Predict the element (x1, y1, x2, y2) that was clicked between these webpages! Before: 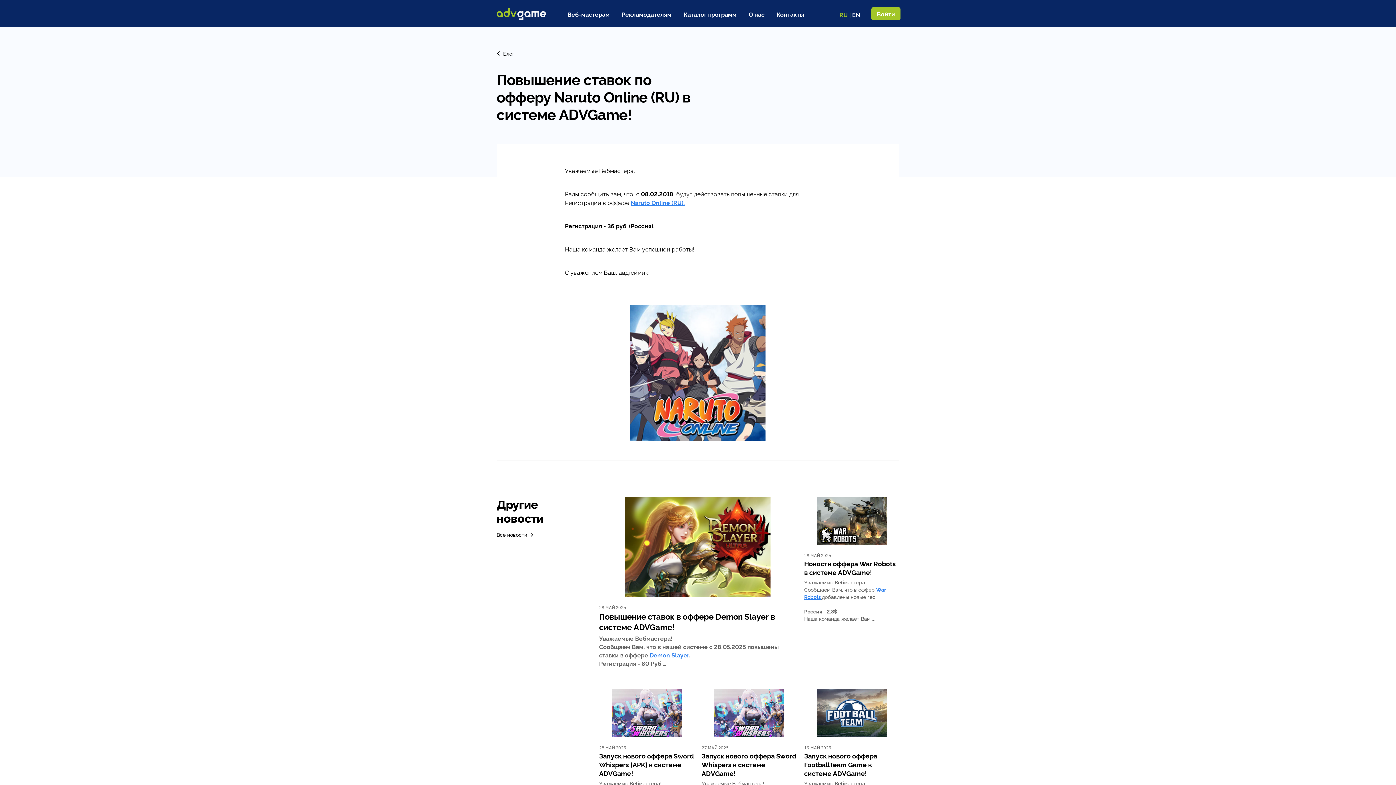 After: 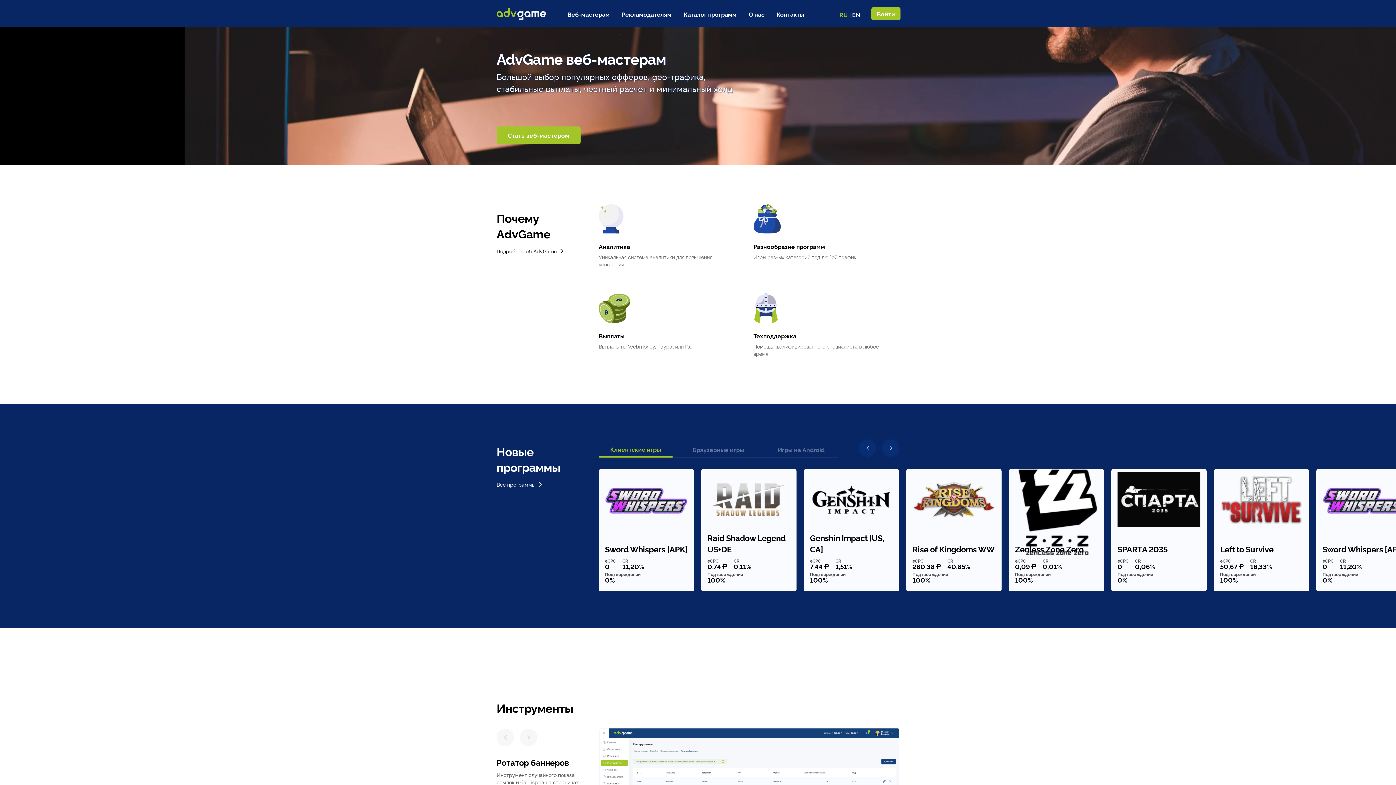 Action: bbox: (567, 10, 609, 18) label: Веб-мастерам